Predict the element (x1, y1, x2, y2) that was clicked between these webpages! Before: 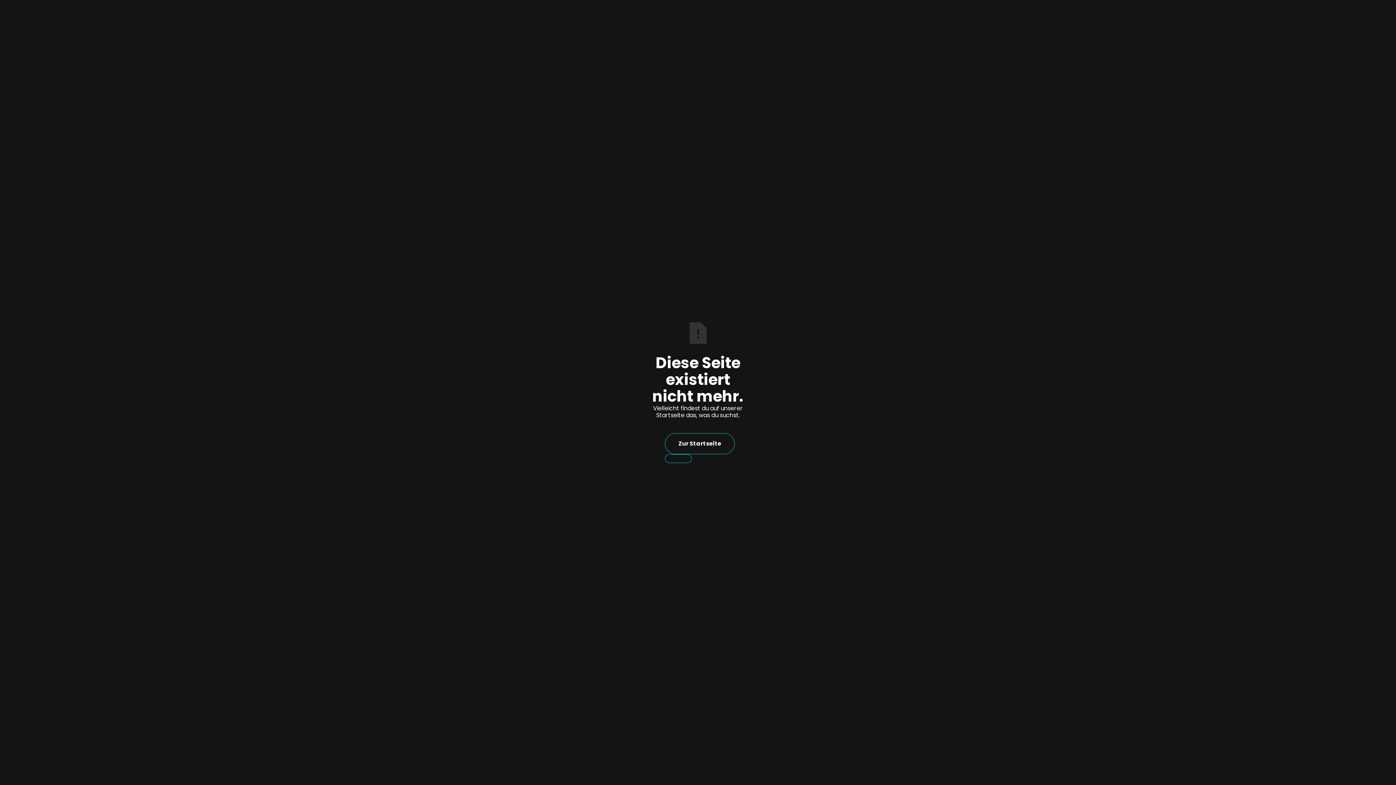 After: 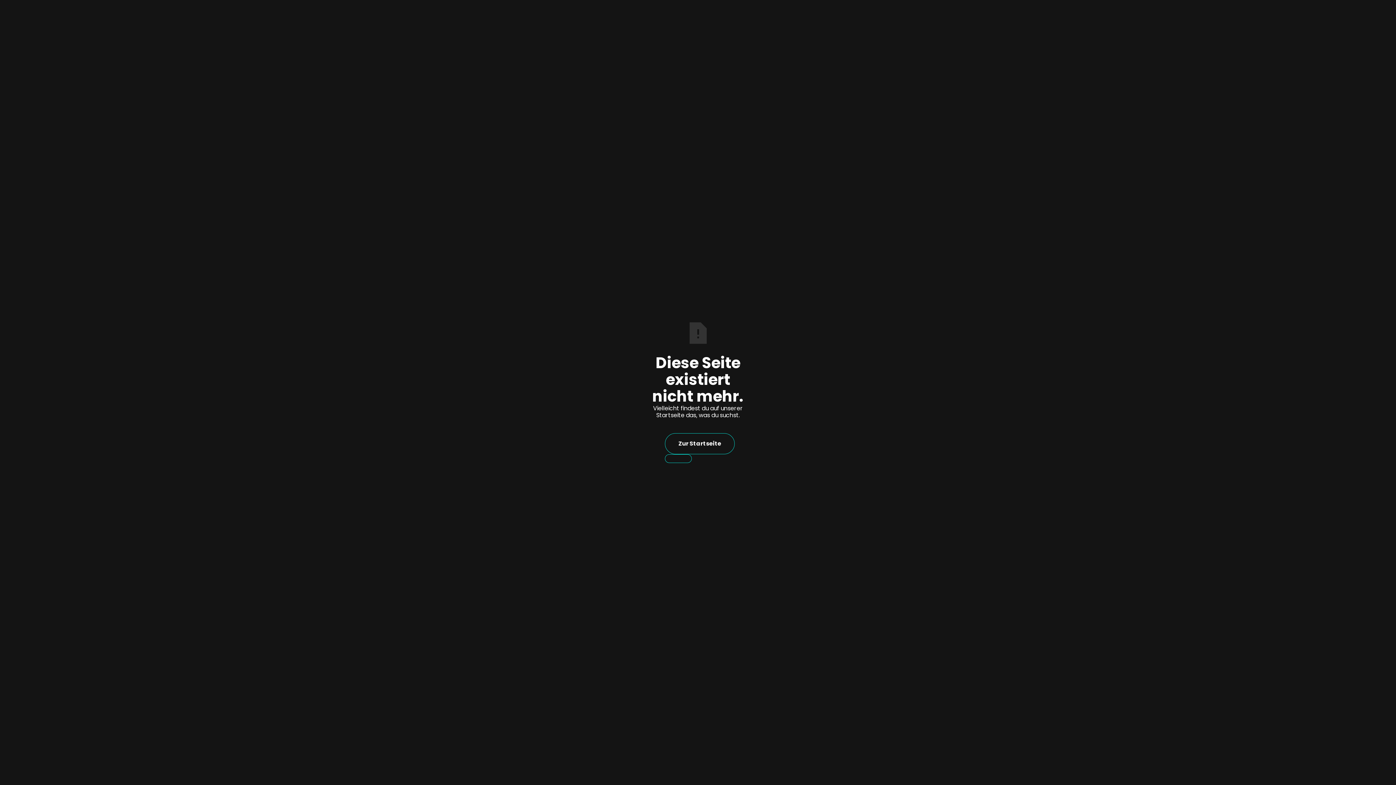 Action: label: Zur Startseite bbox: (665, 433, 734, 454)